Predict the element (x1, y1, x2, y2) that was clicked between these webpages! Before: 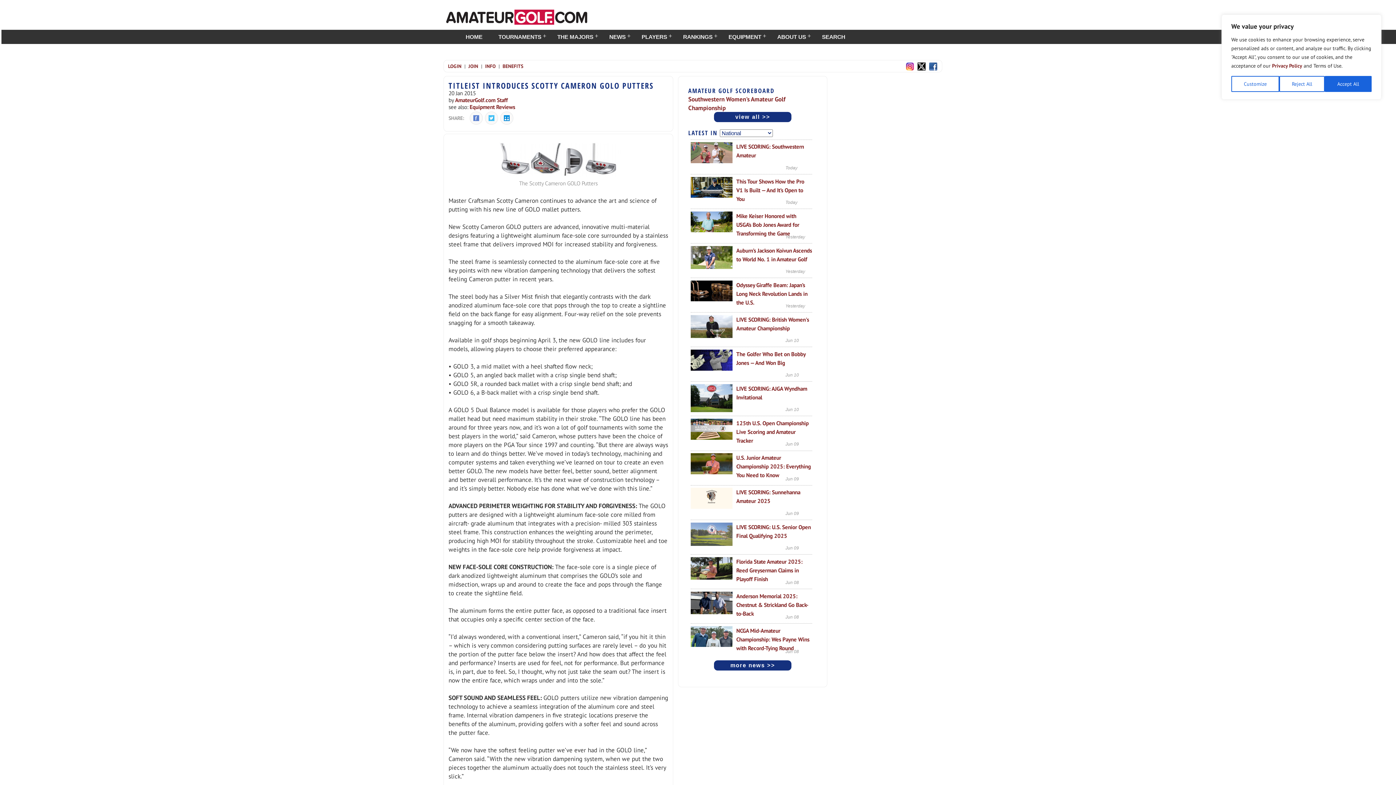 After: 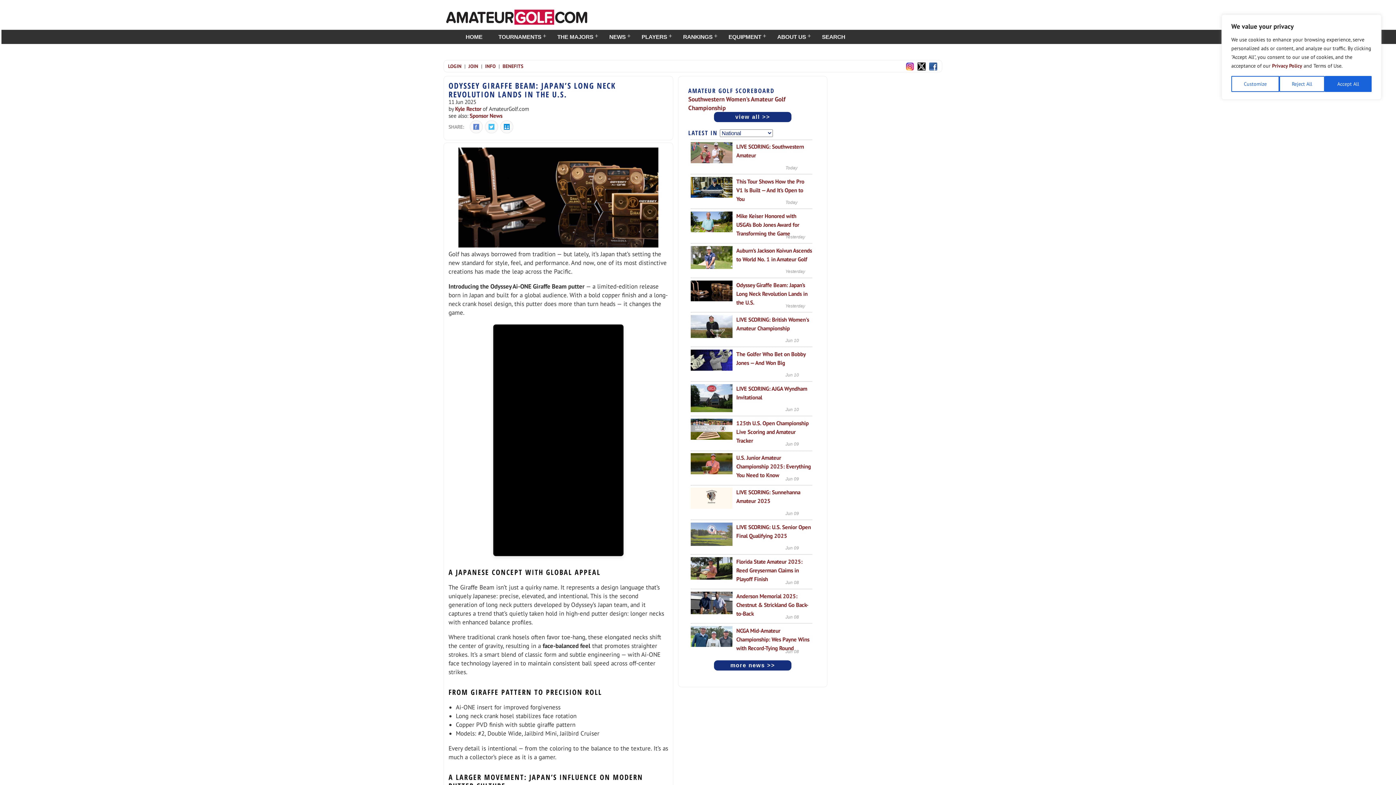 Action: label: Odyssey Giraffe Beam: Japan’s Long Neck Revolution Lands in the U.S. bbox: (736, 281, 807, 306)